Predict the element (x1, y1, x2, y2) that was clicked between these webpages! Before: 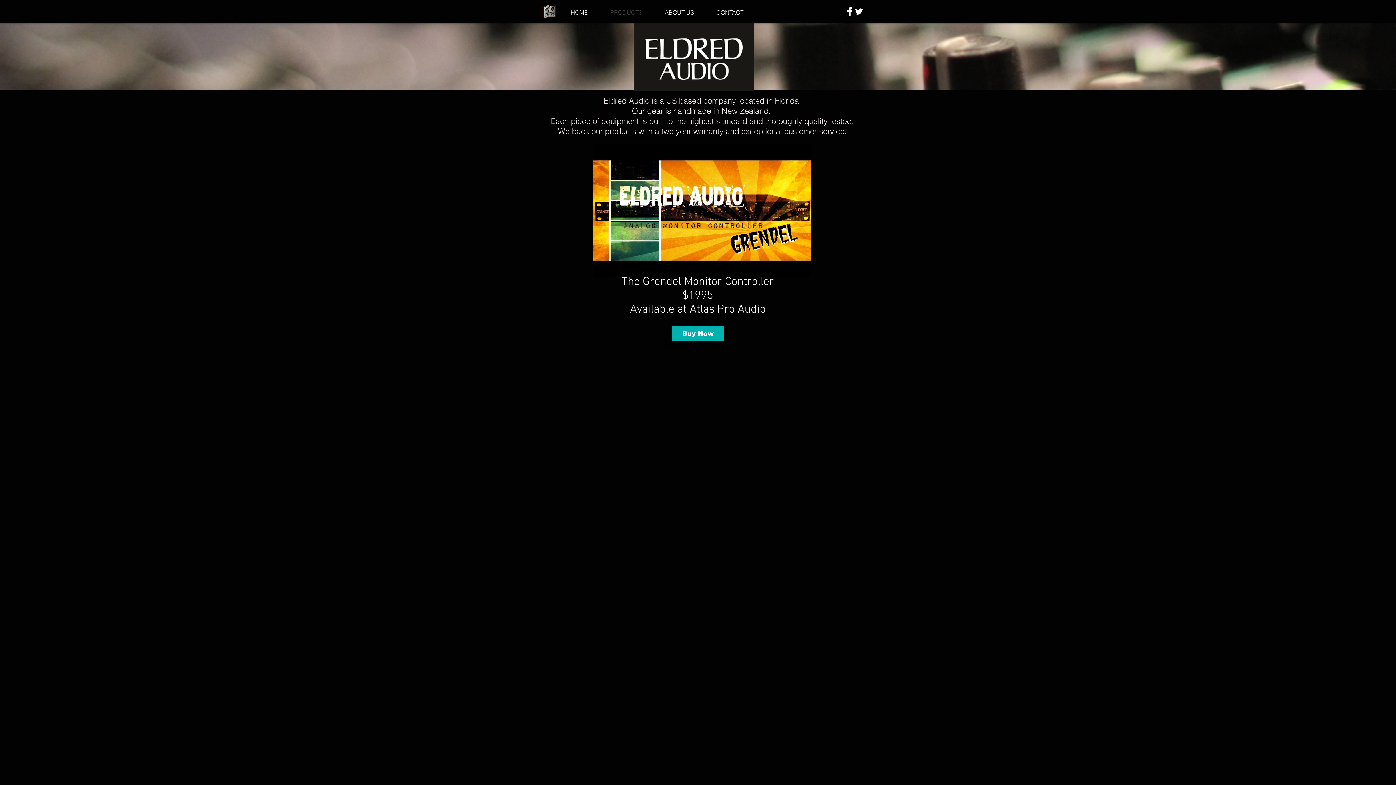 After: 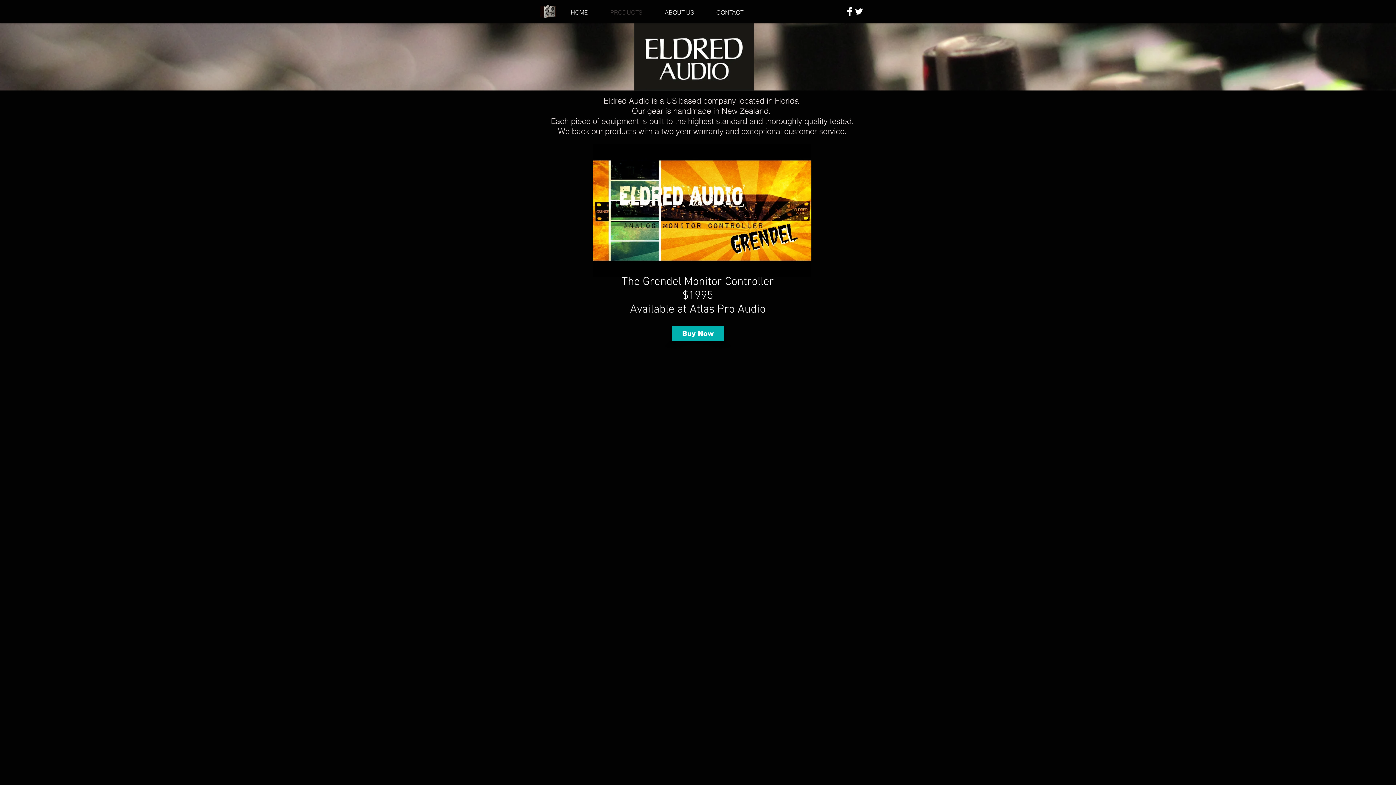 Action: label: PRODUCTS bbox: (599, 0, 653, 18)